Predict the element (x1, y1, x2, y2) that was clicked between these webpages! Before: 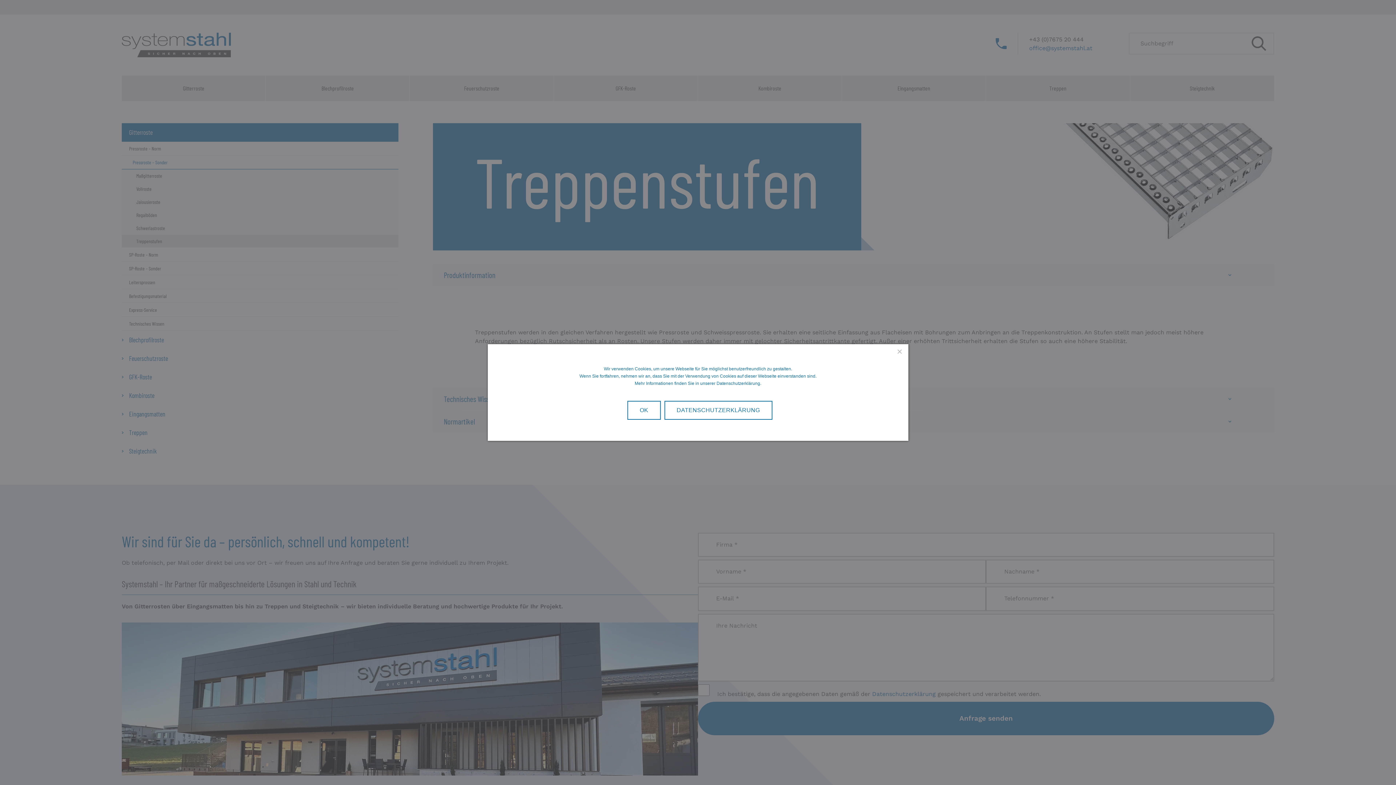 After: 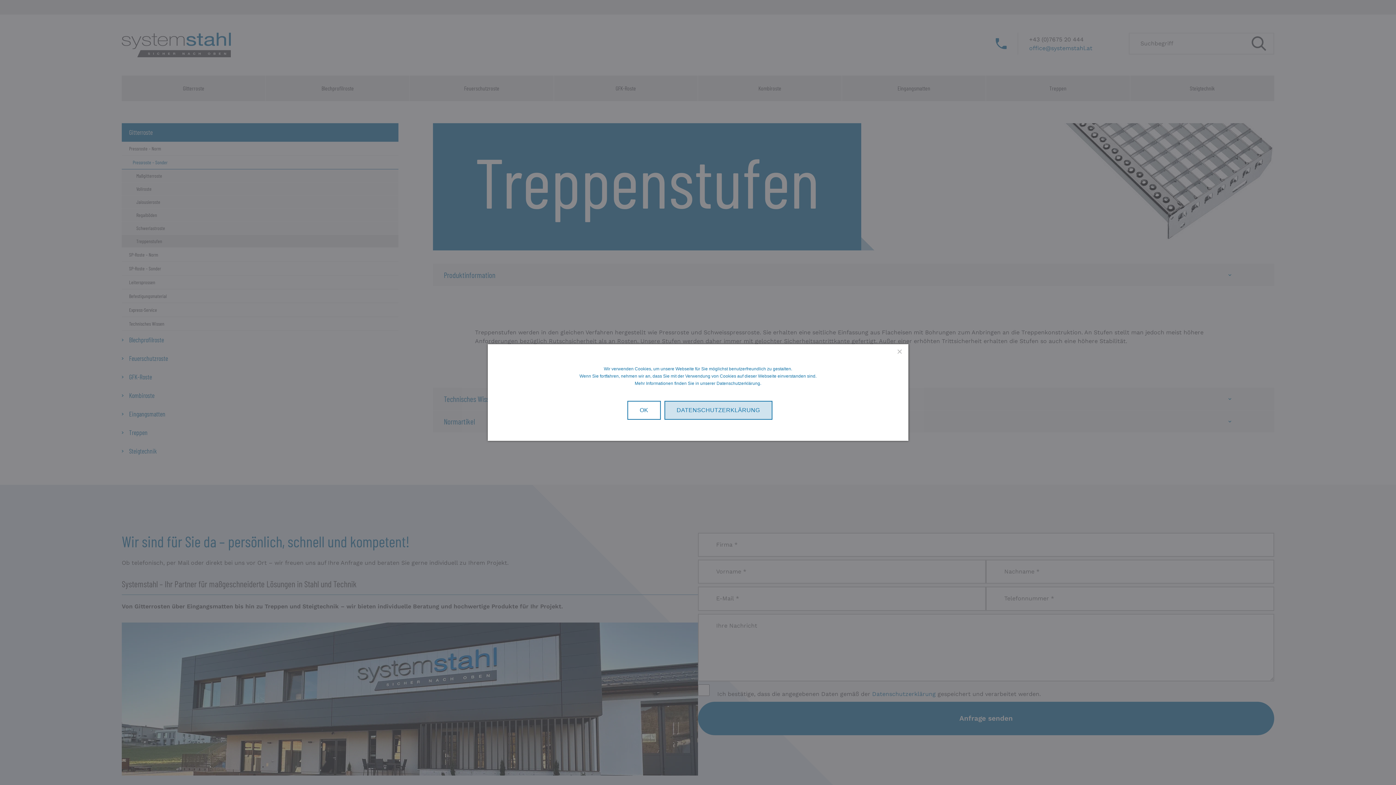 Action: label: Datenschutzerklärung bbox: (664, 401, 772, 420)